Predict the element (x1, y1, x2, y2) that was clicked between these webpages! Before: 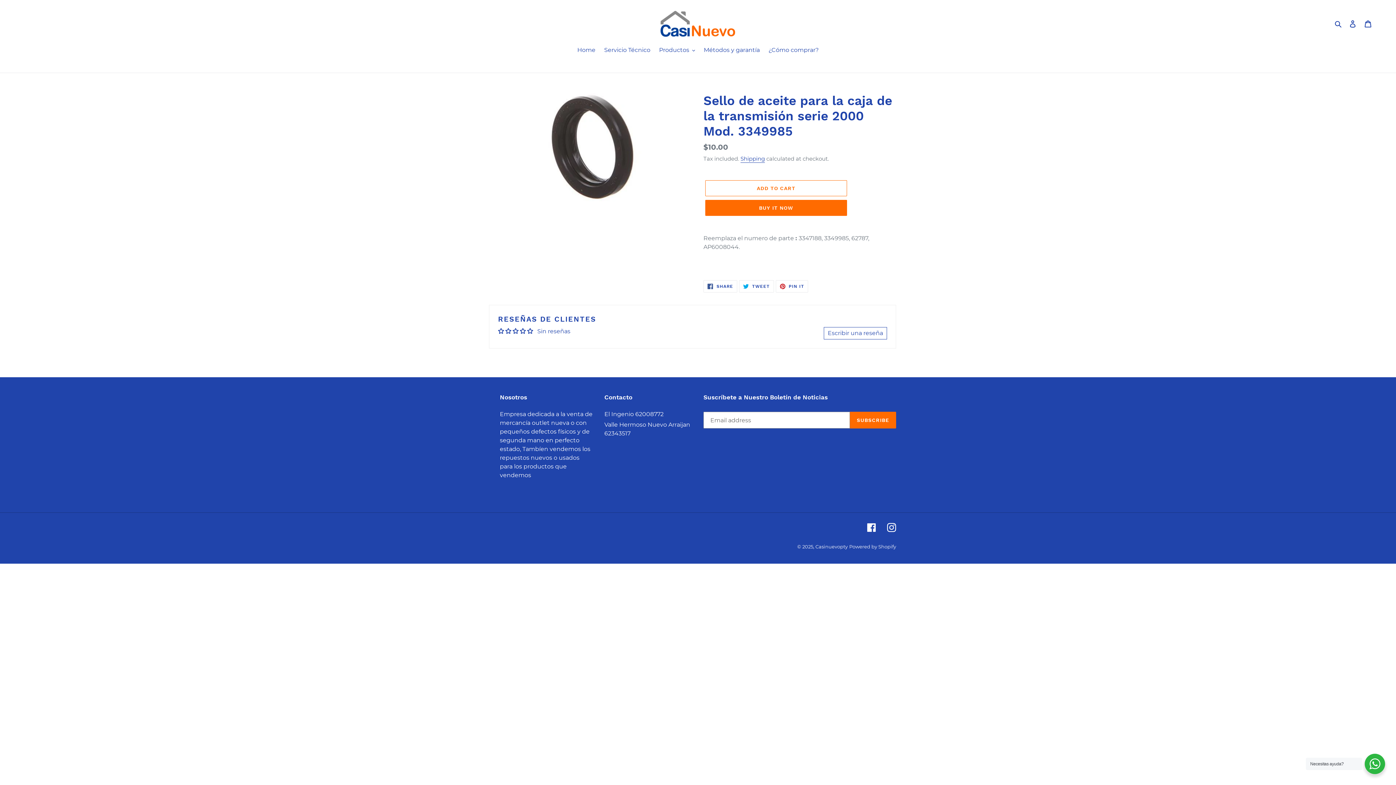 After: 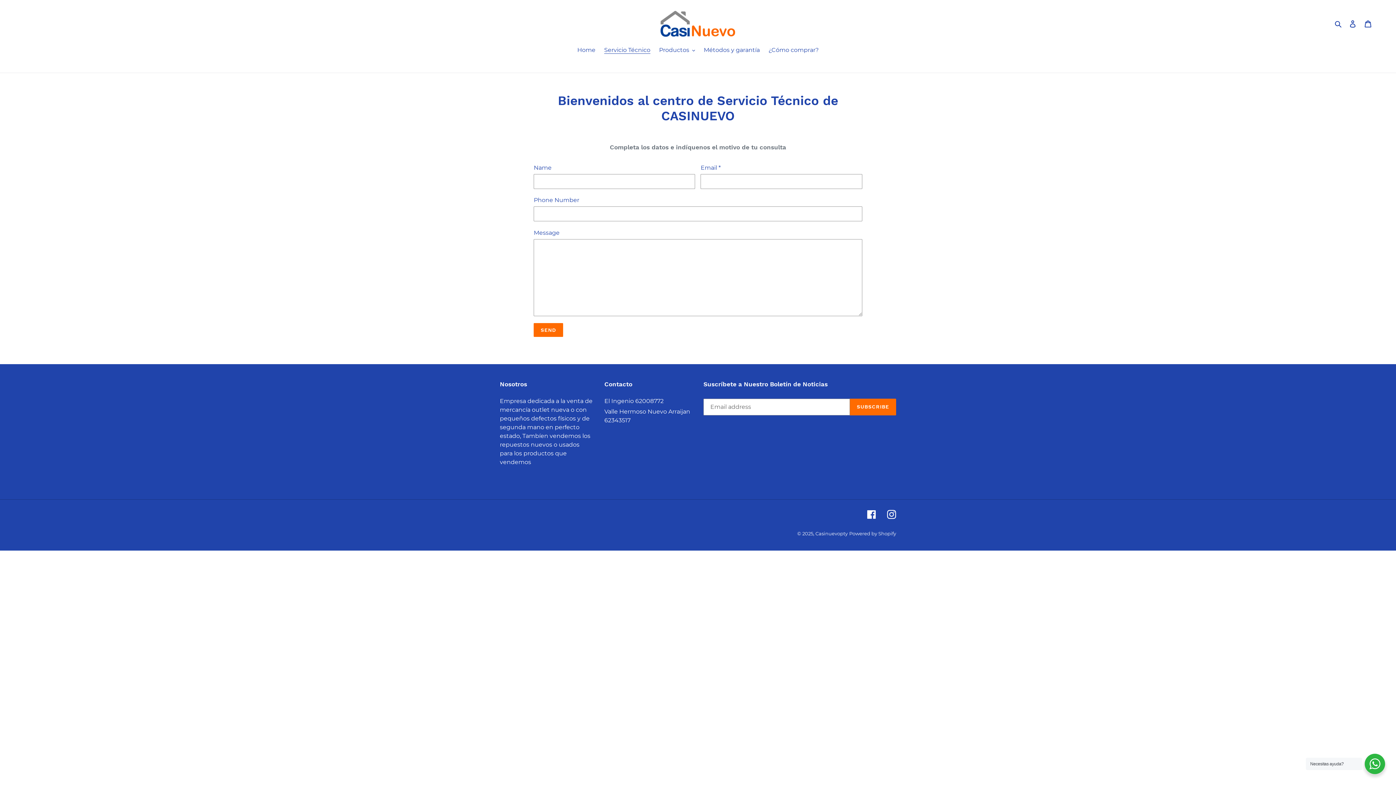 Action: label: El Ingenio 62008772 bbox: (604, 410, 663, 417)